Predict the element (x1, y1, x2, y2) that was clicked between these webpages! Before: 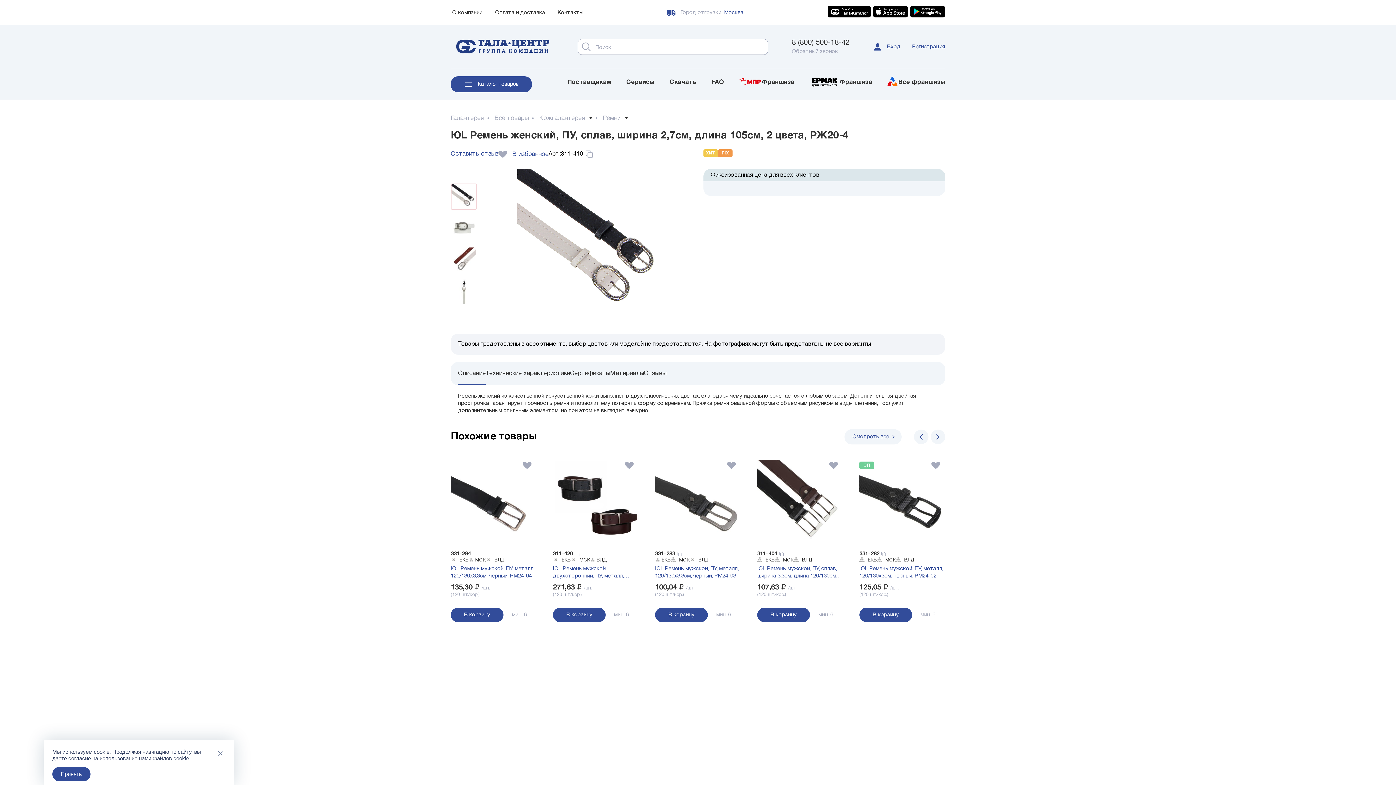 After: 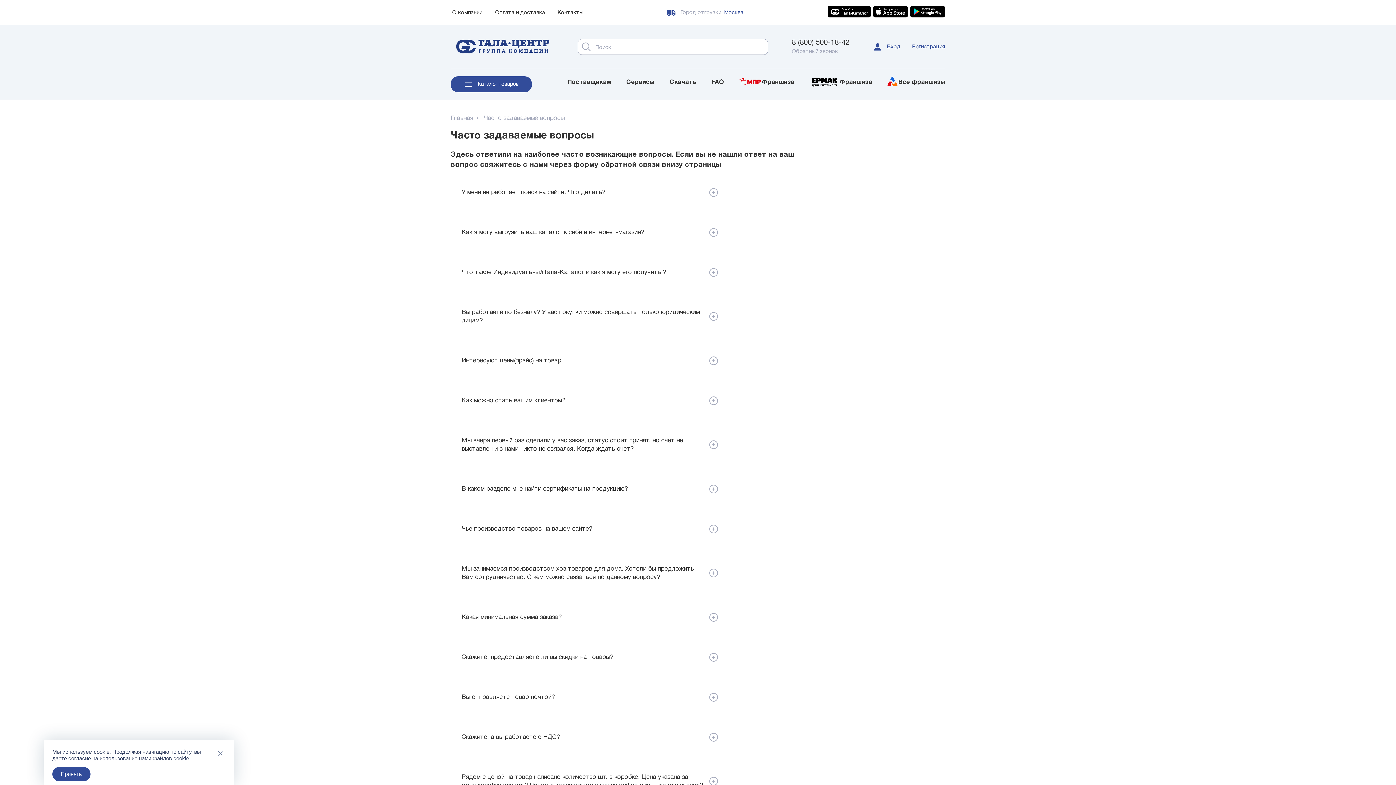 Action: bbox: (711, 79, 724, 85) label: FAQ